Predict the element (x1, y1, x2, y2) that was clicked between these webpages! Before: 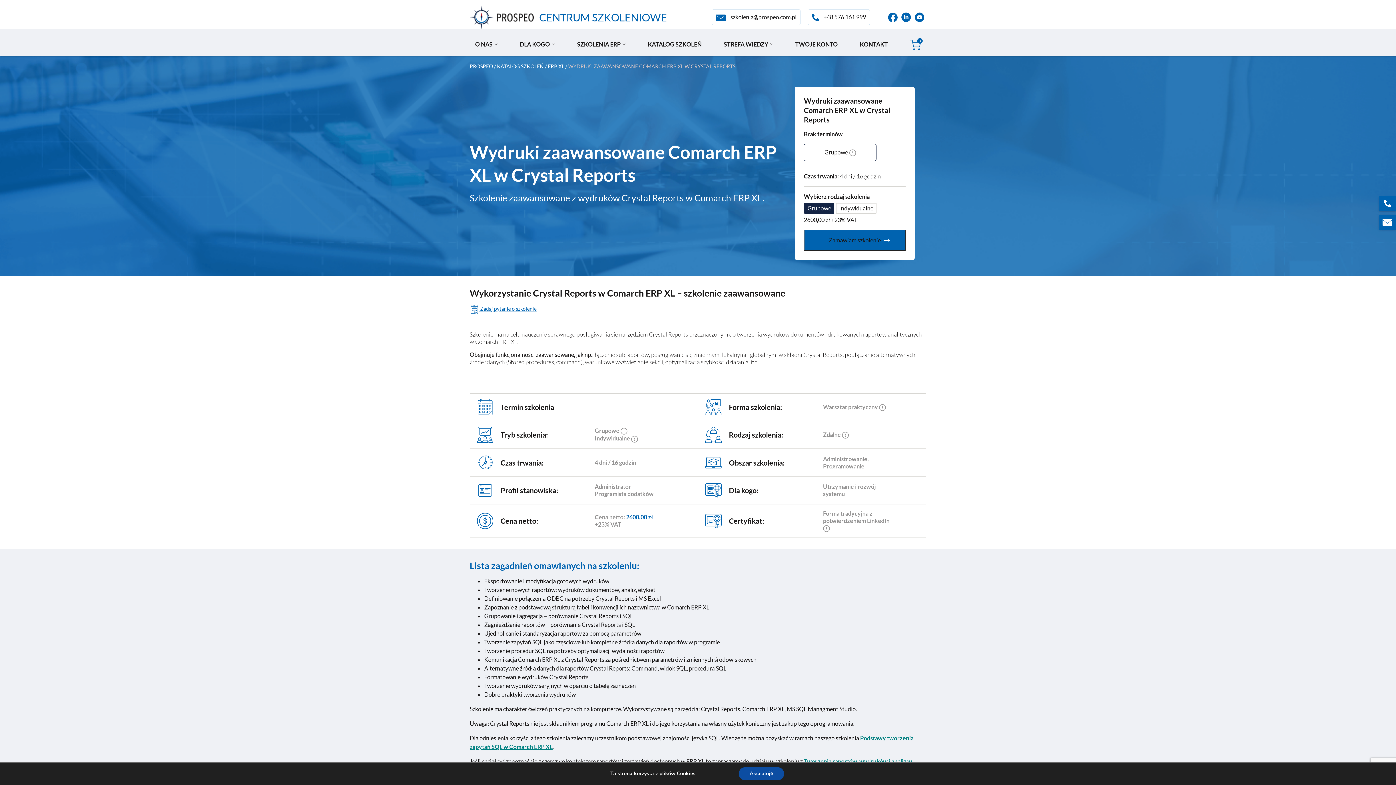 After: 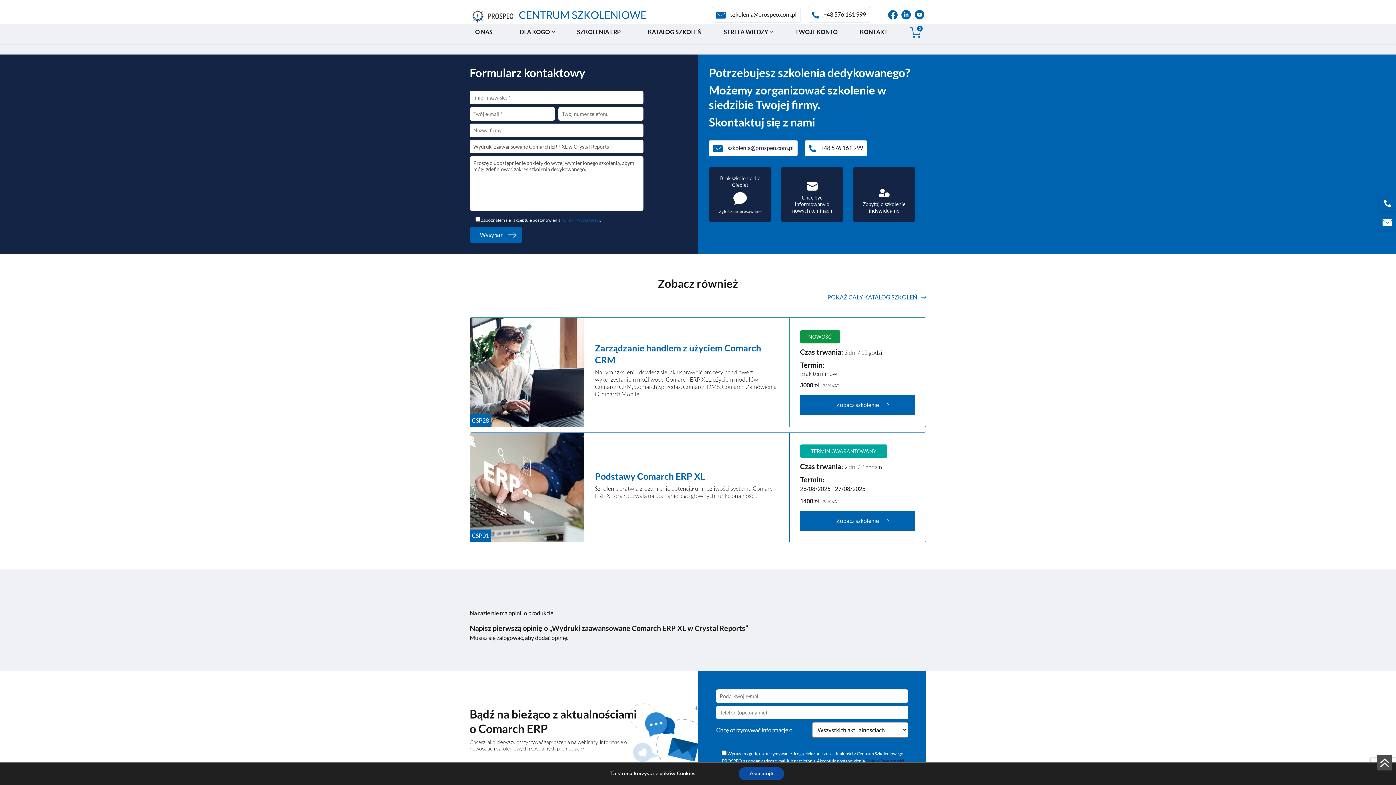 Action: bbox: (469, 305, 536, 312) label:  Zadaj pytanie o szkolenie